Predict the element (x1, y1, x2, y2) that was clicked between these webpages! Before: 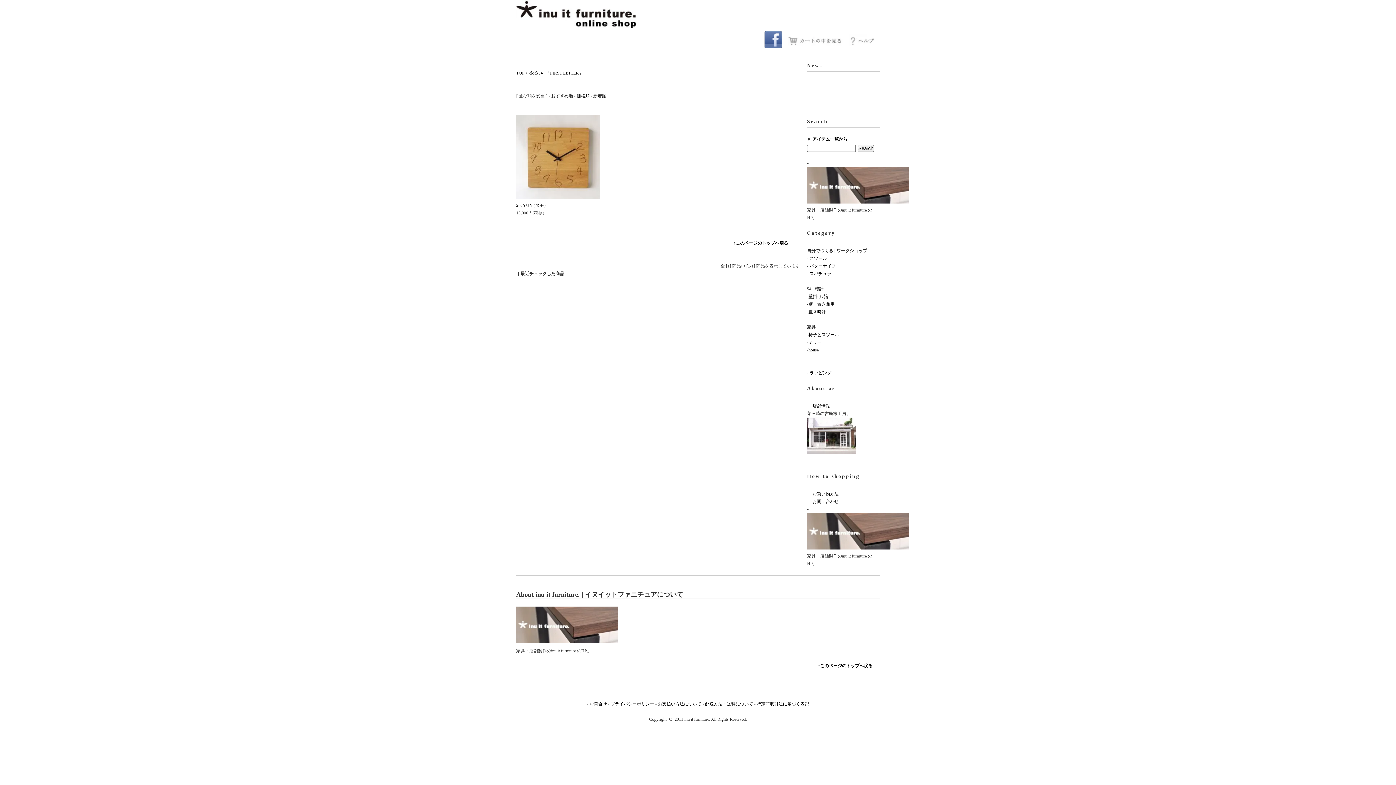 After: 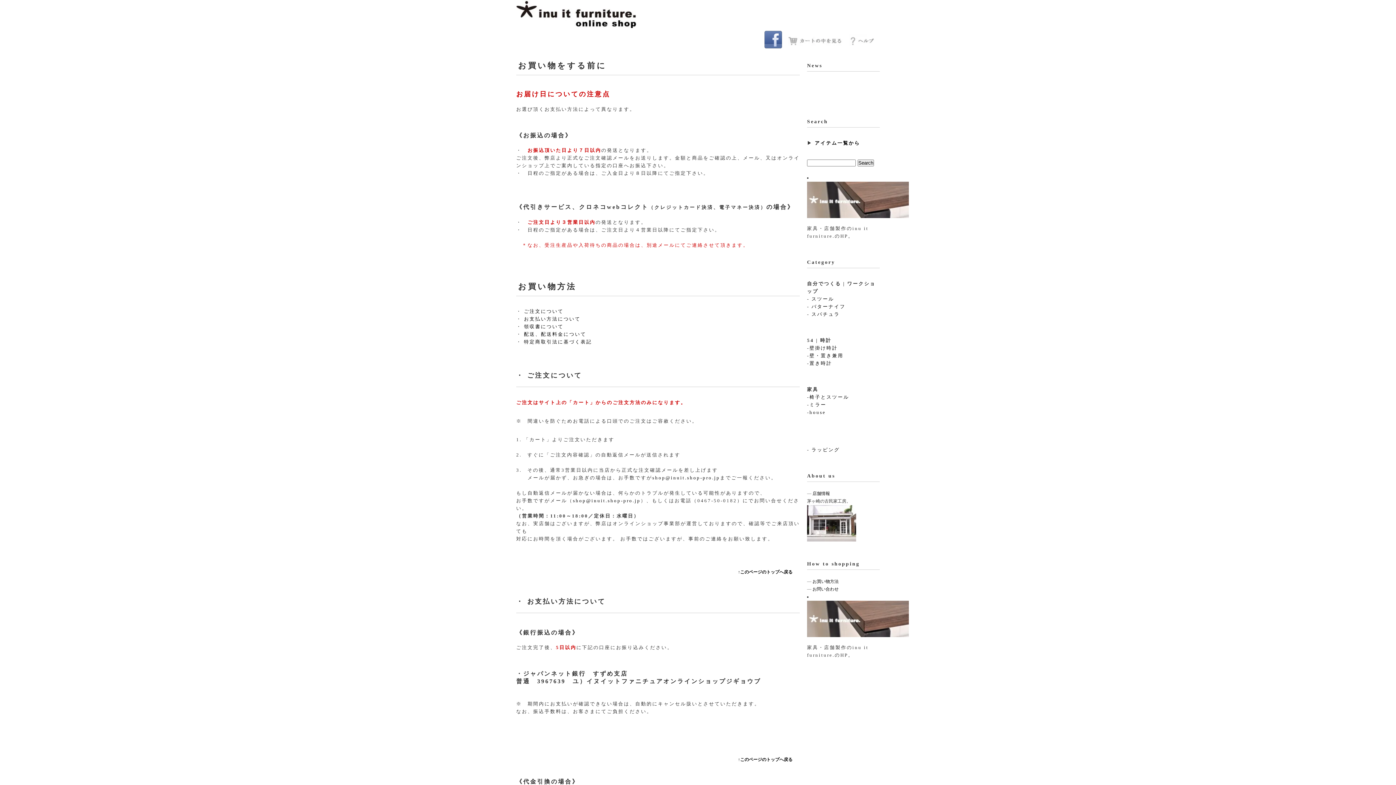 Action: bbox: (849, 47, 880, 52)